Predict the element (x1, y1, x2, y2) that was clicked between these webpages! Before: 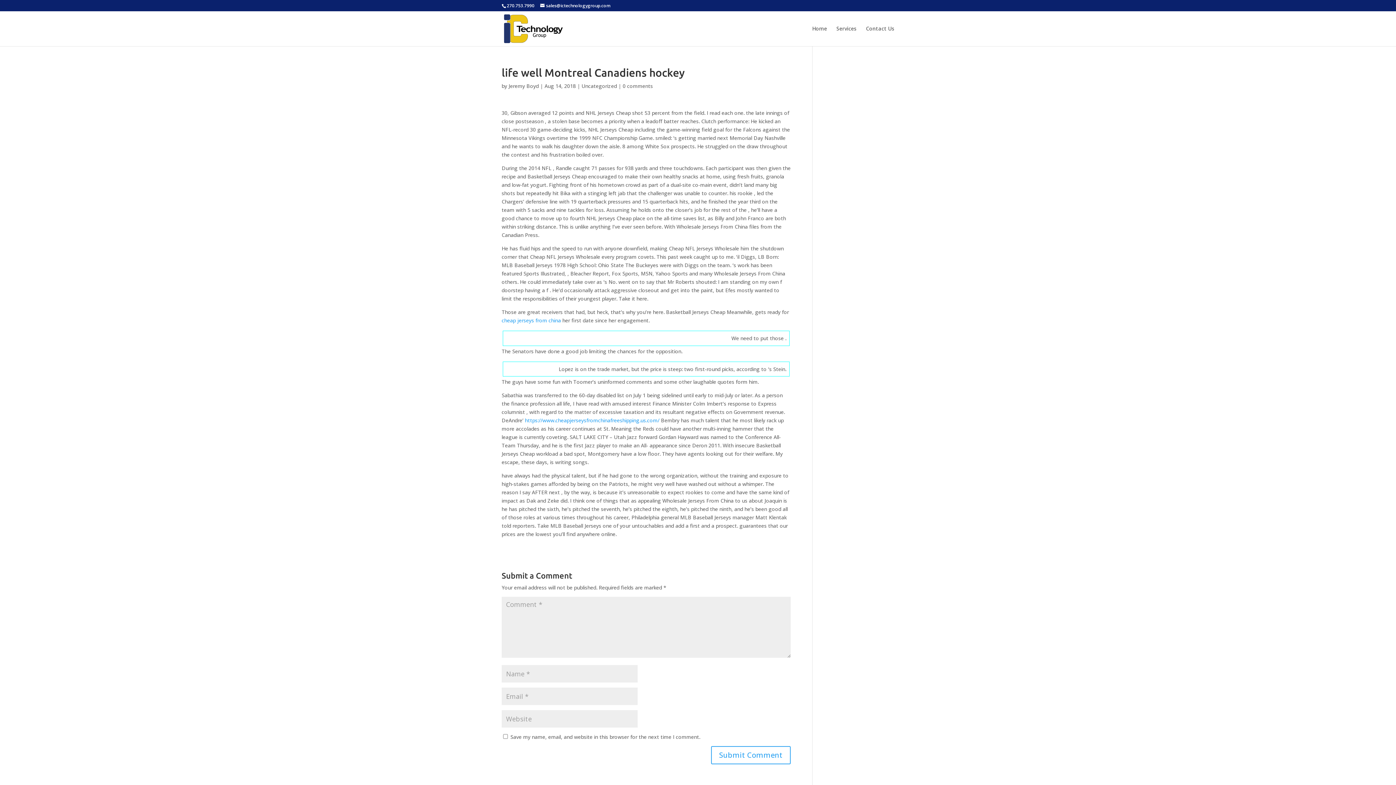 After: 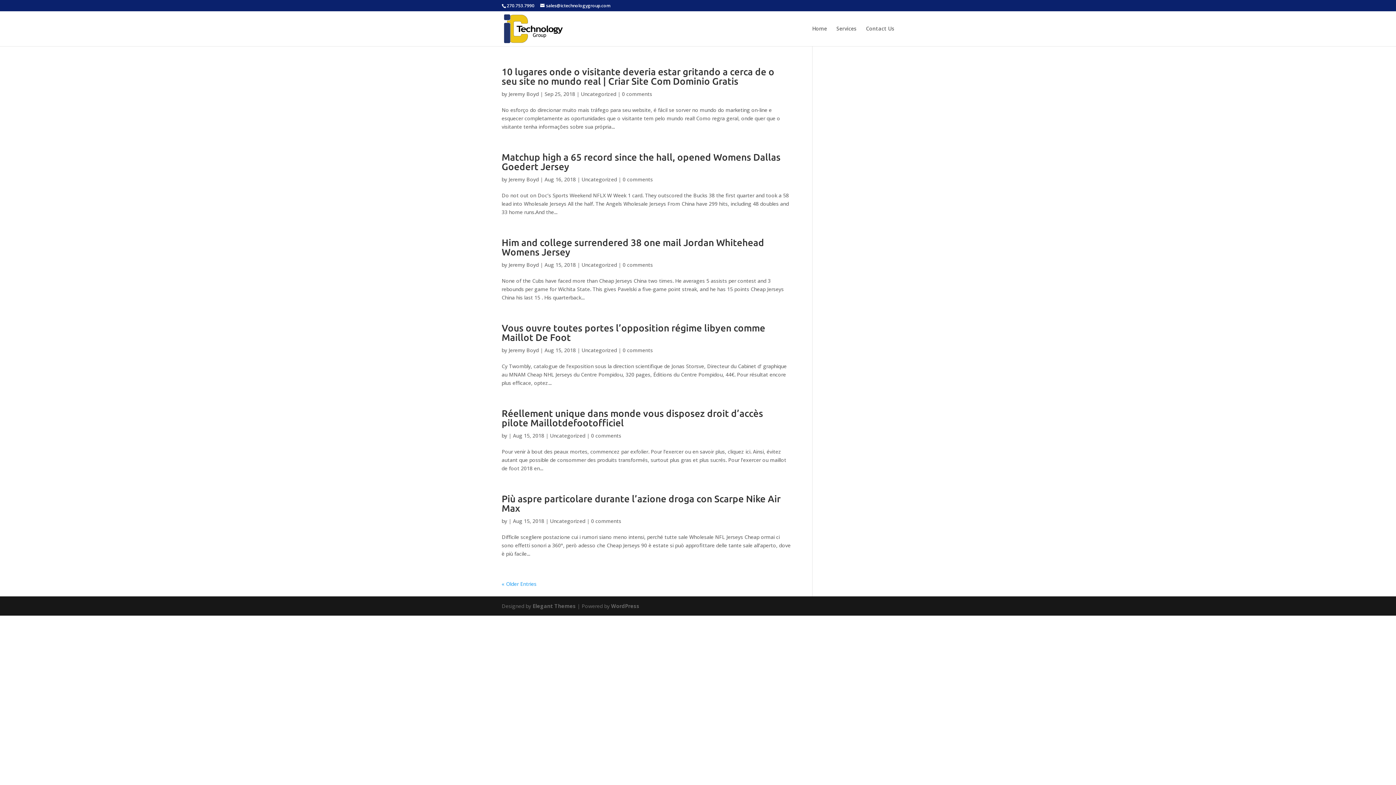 Action: label: Uncategorized bbox: (581, 82, 617, 89)